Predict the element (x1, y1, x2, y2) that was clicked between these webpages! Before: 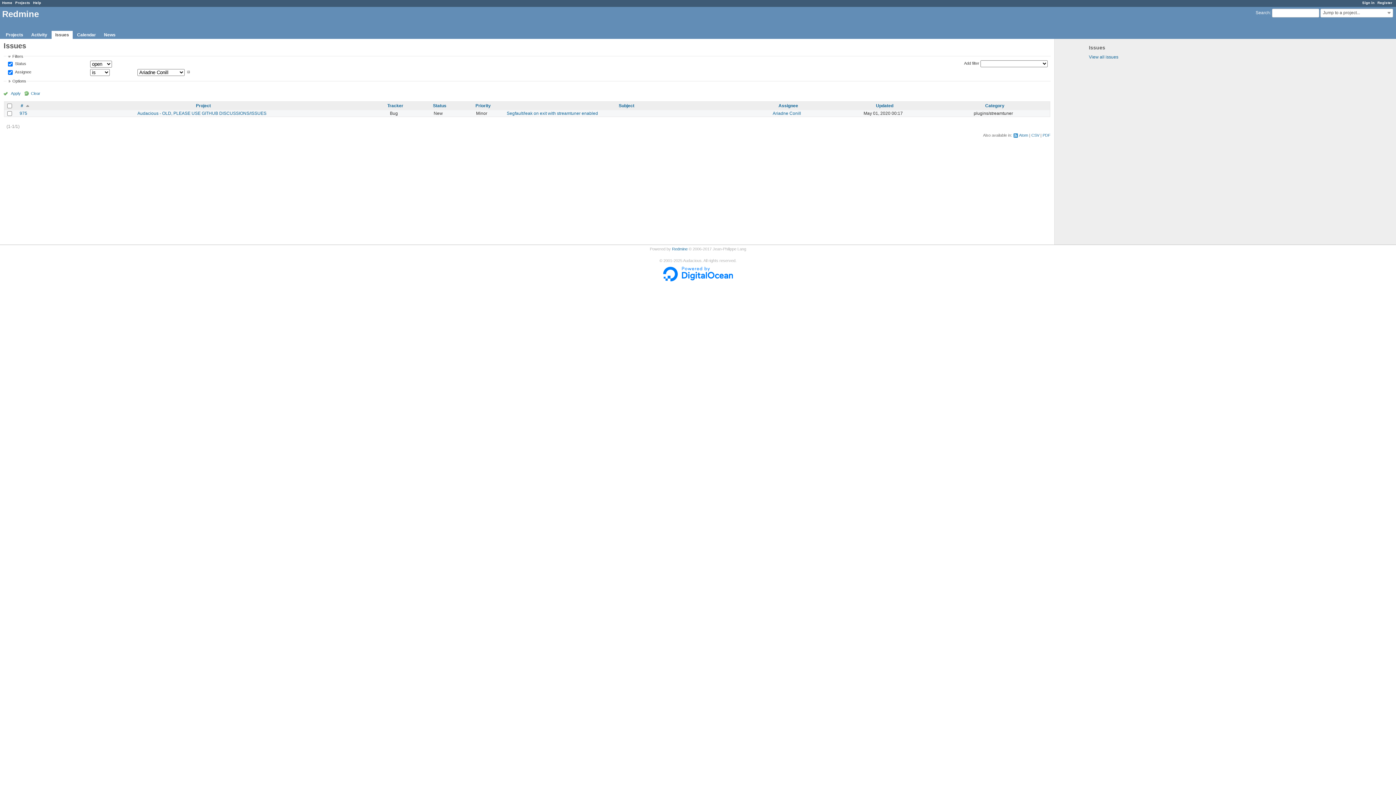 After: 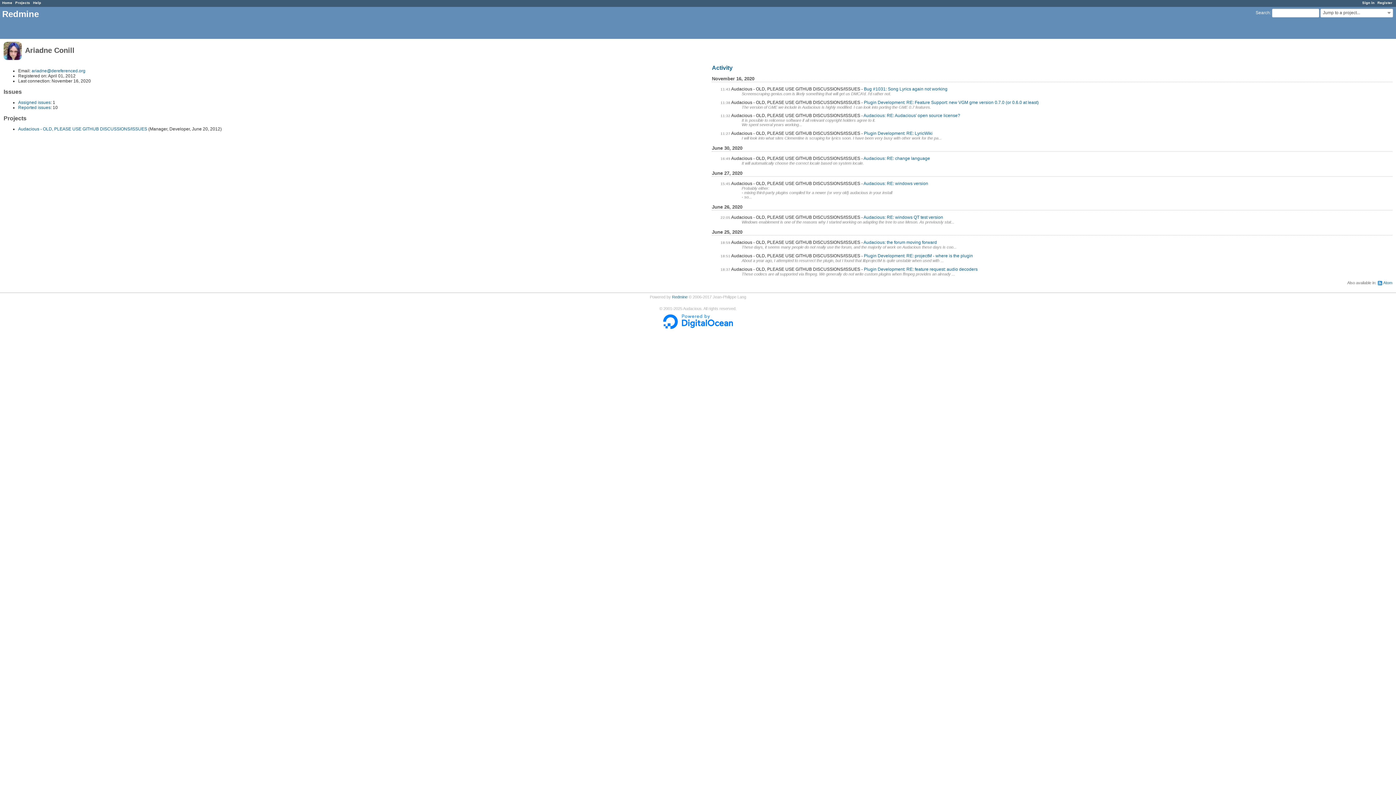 Action: bbox: (772, 110, 801, 115) label: Ariadne Conill